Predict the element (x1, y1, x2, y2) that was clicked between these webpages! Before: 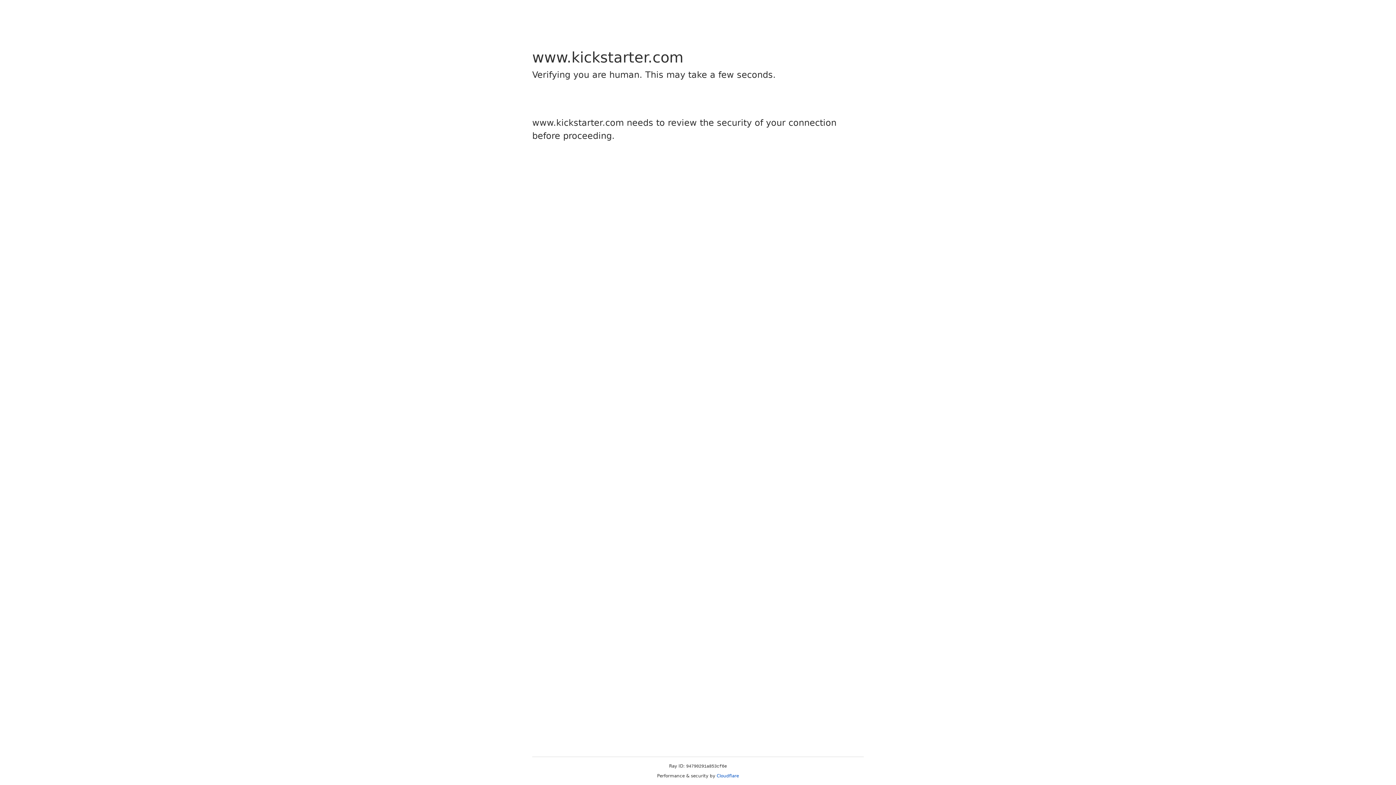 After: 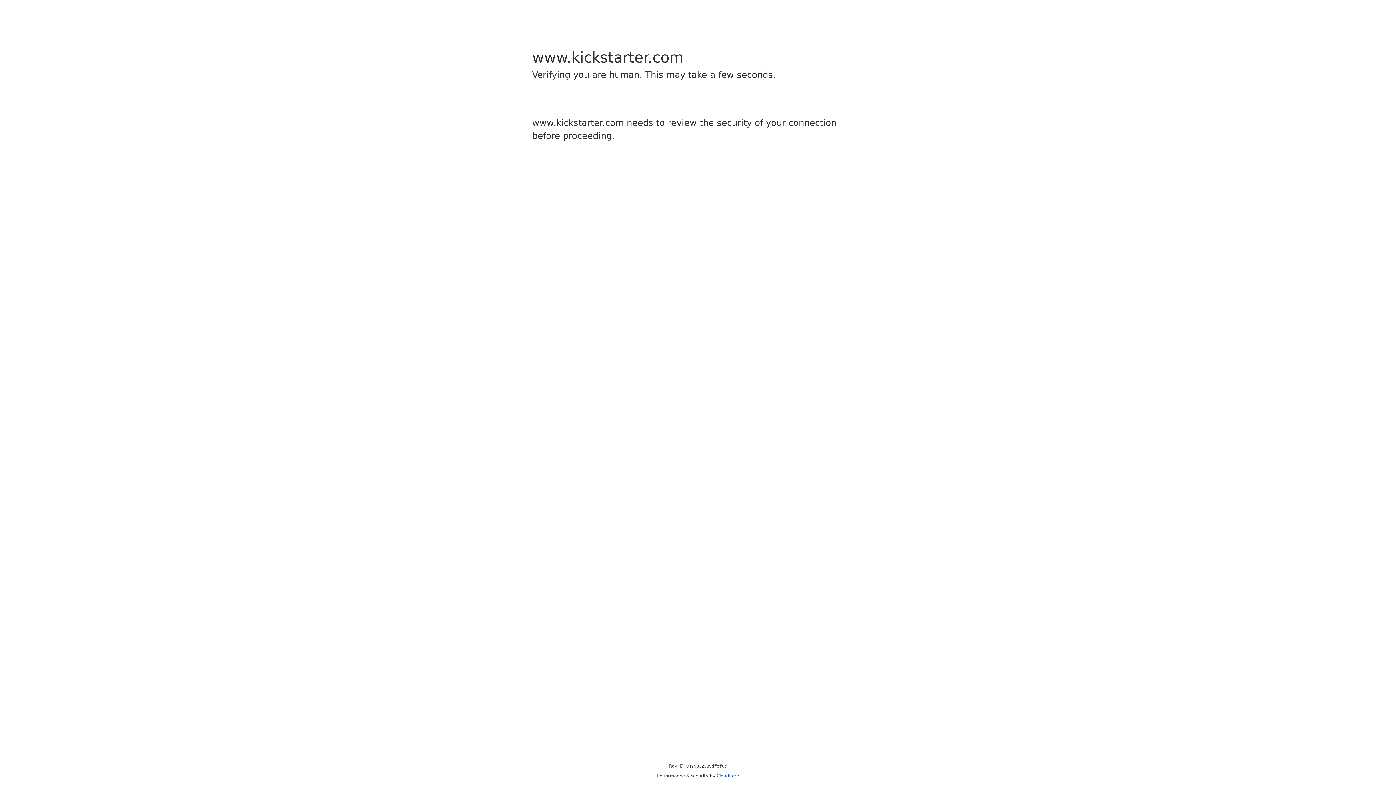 Action: label: Cloudflare bbox: (716, 773, 739, 778)